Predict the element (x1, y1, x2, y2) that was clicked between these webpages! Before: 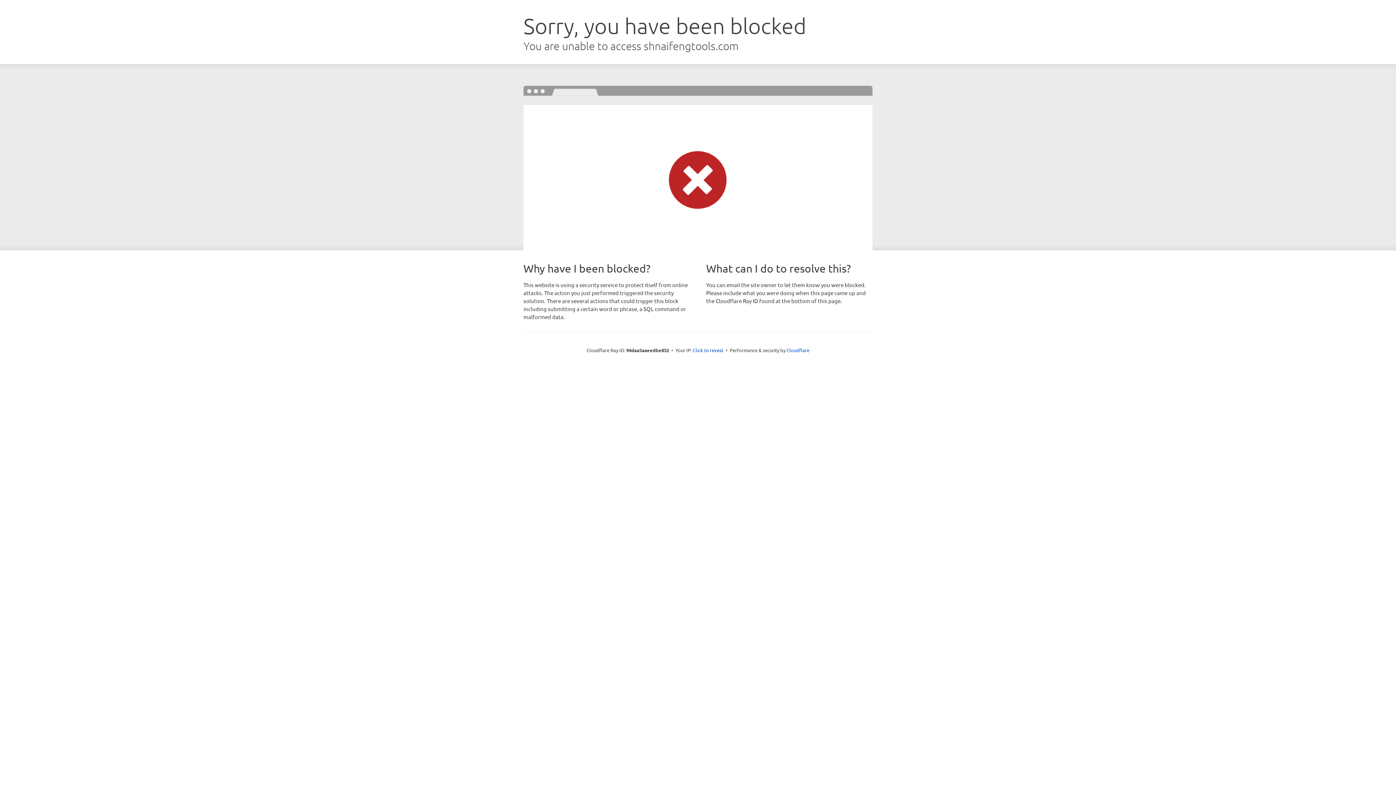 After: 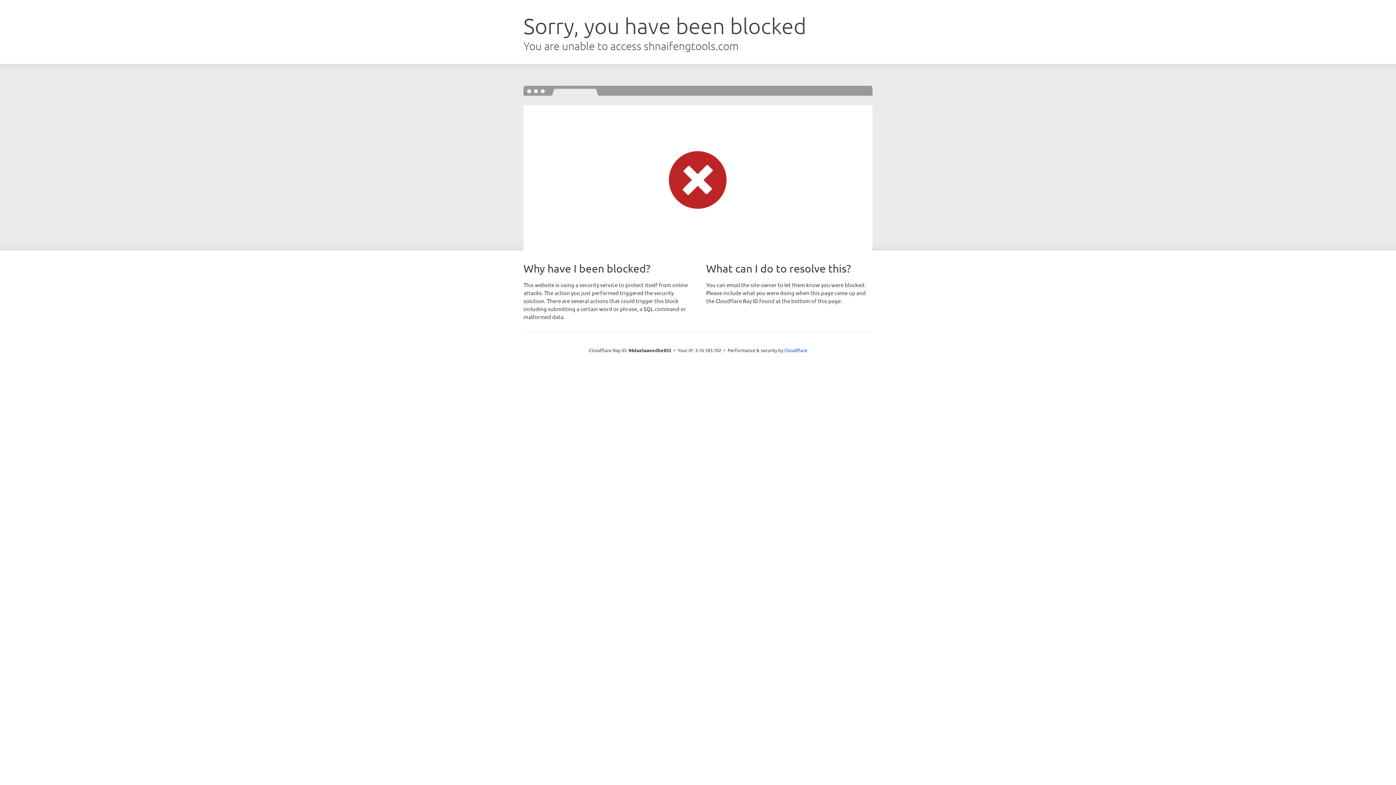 Action: label: Click to reveal bbox: (693, 346, 723, 353)